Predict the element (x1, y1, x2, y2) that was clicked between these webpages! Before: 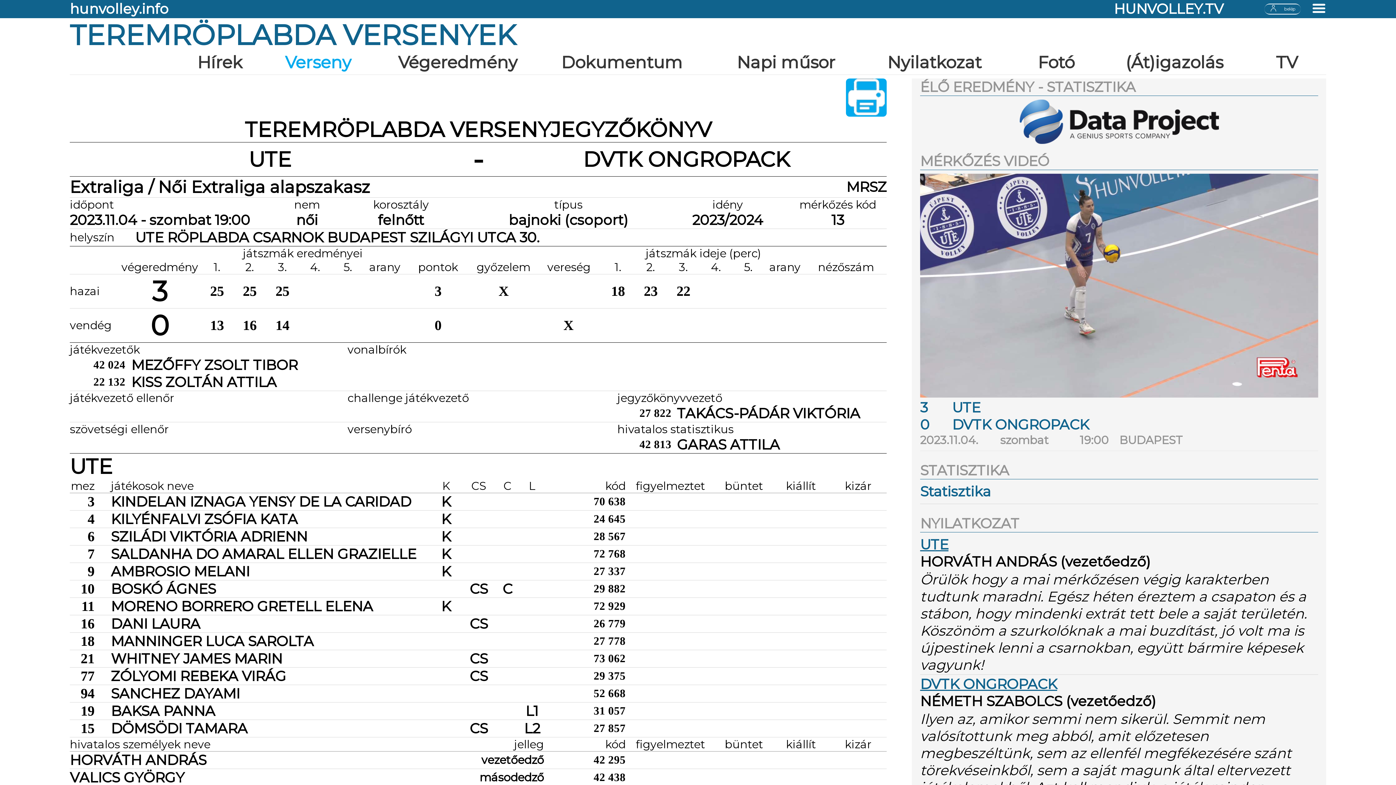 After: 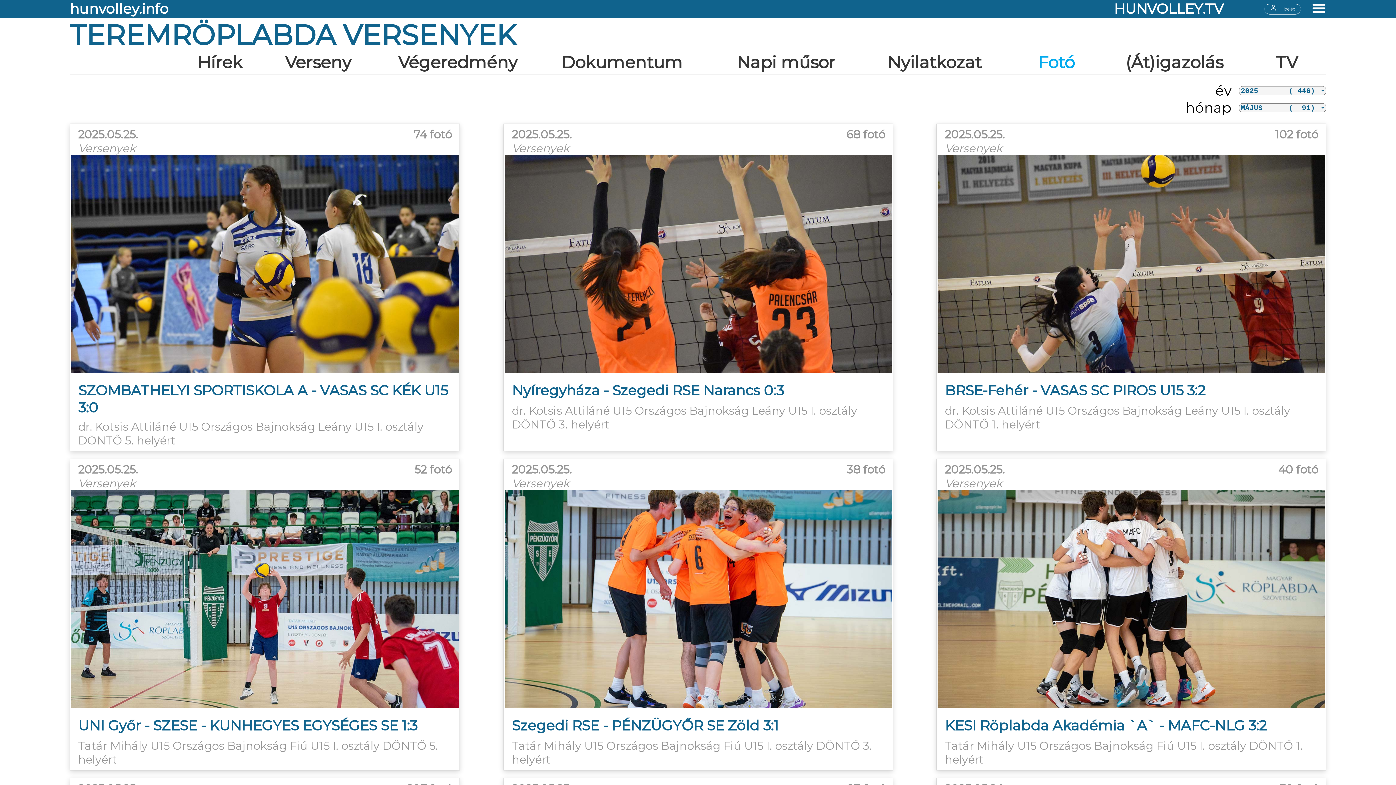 Action: label: Fotó bbox: (1038, 52, 1074, 72)